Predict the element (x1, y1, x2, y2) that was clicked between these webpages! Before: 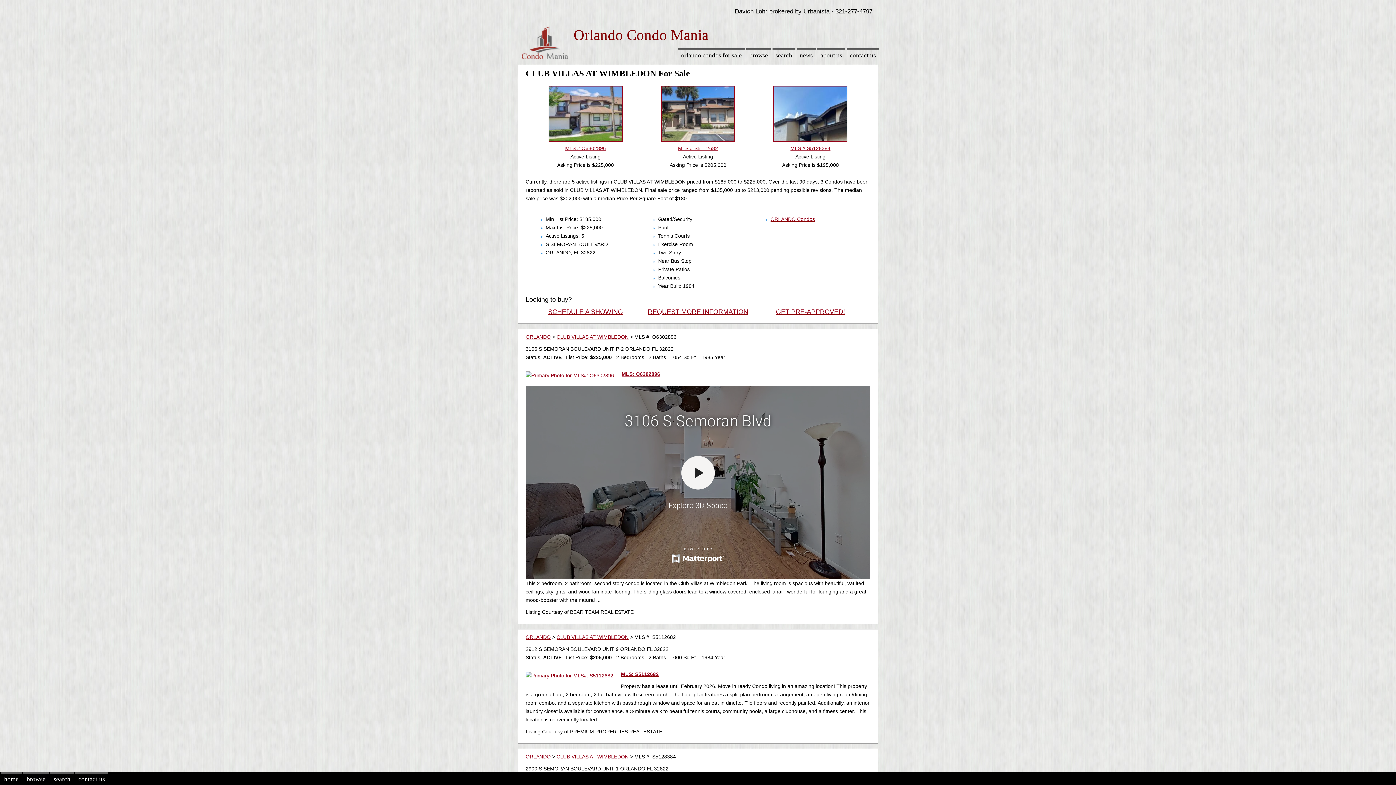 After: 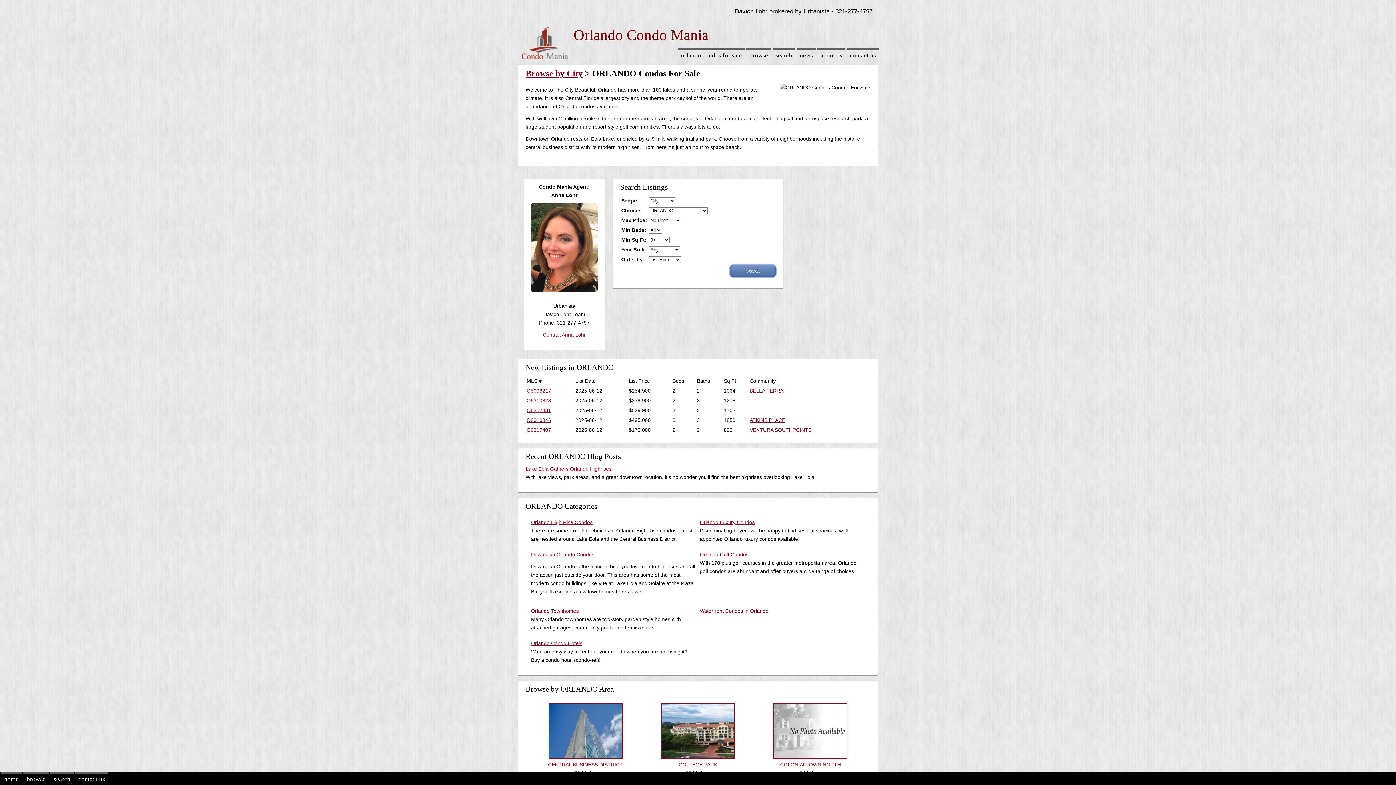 Action: label: ORLANDO bbox: (525, 754, 550, 760)